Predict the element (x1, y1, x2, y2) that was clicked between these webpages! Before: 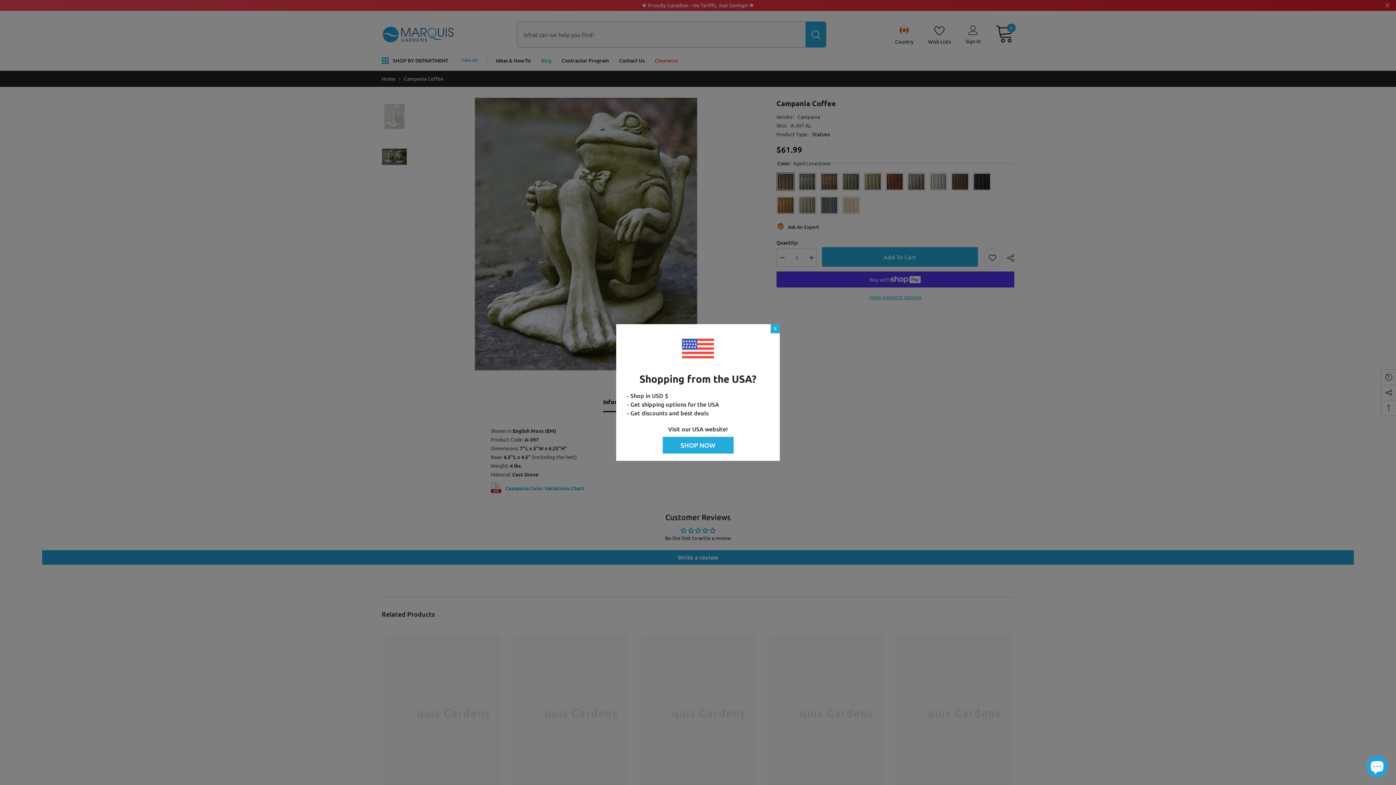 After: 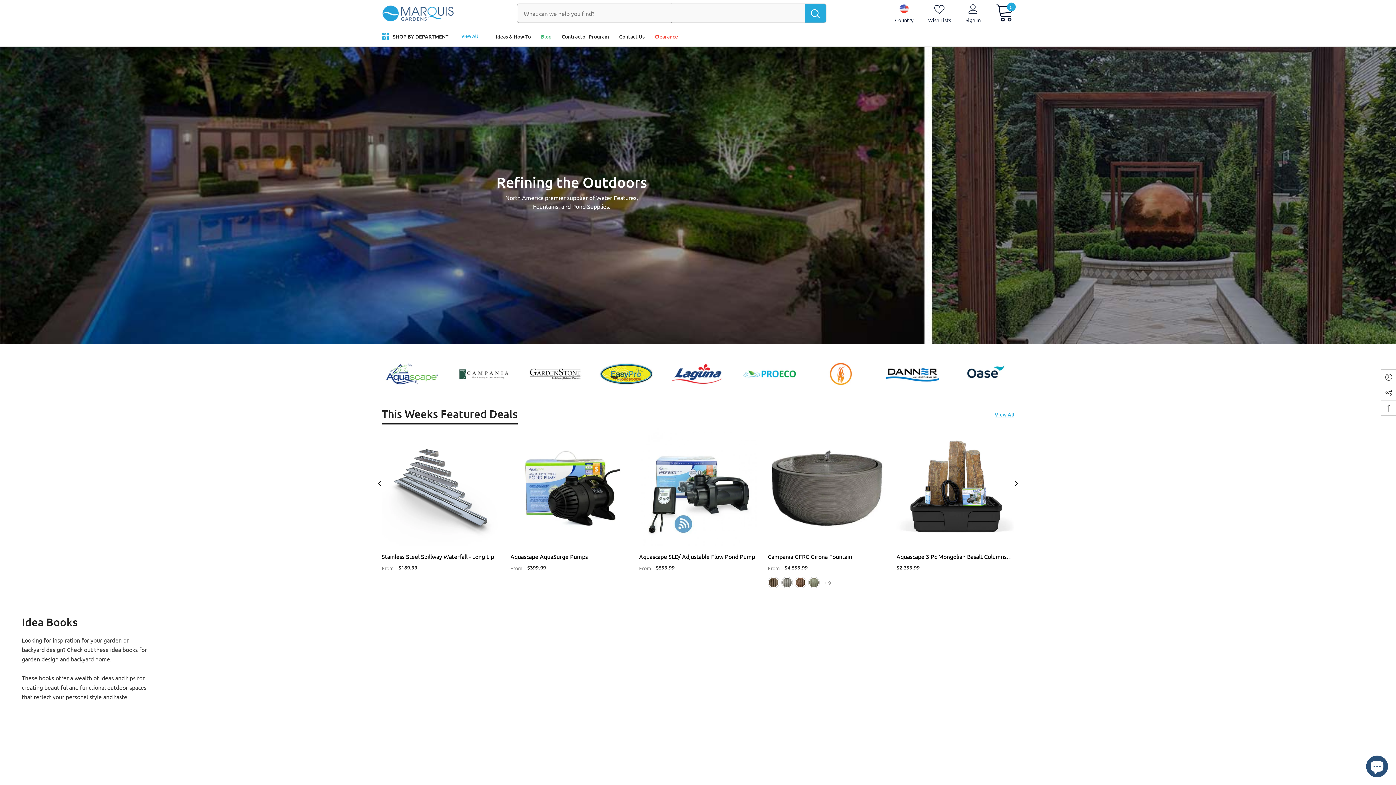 Action: label: SHOP NOW bbox: (663, 442, 733, 449)